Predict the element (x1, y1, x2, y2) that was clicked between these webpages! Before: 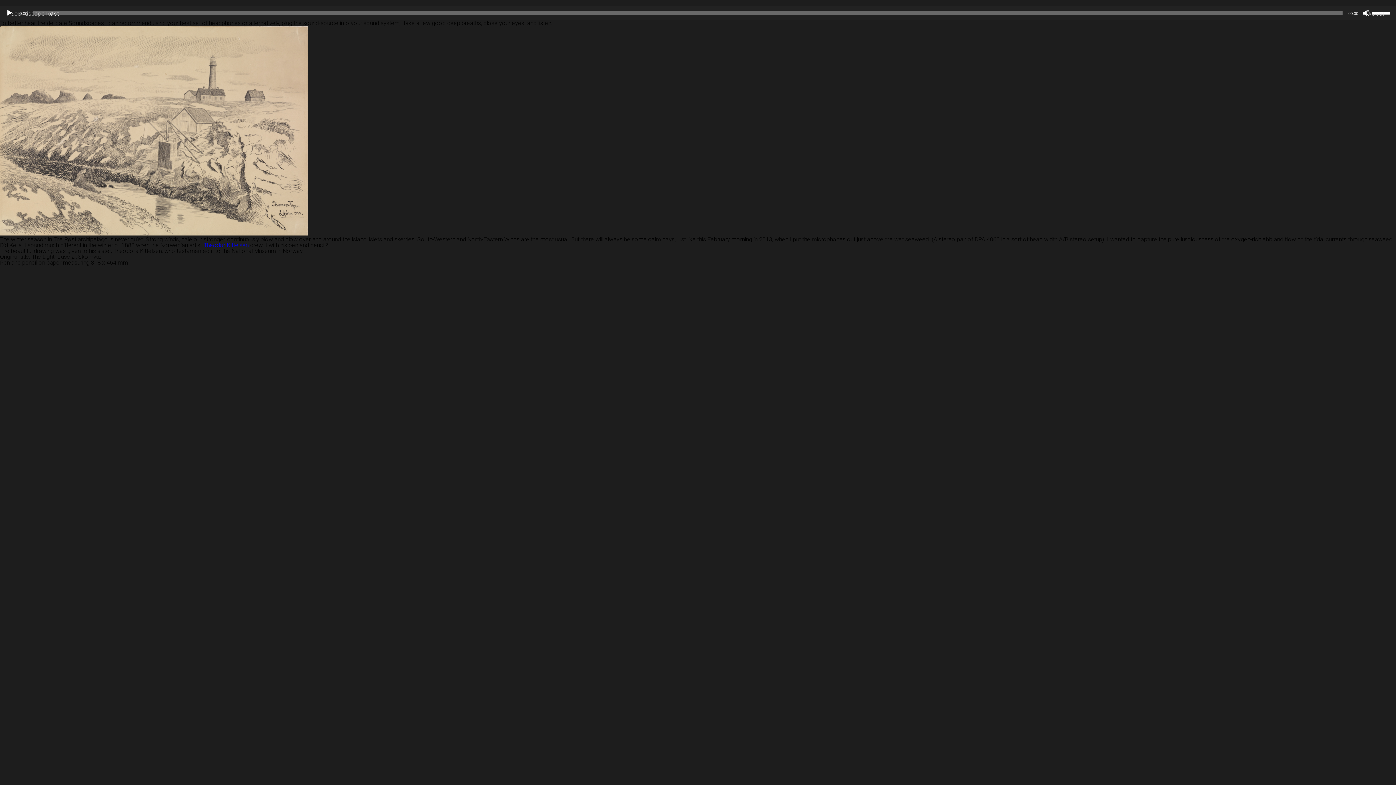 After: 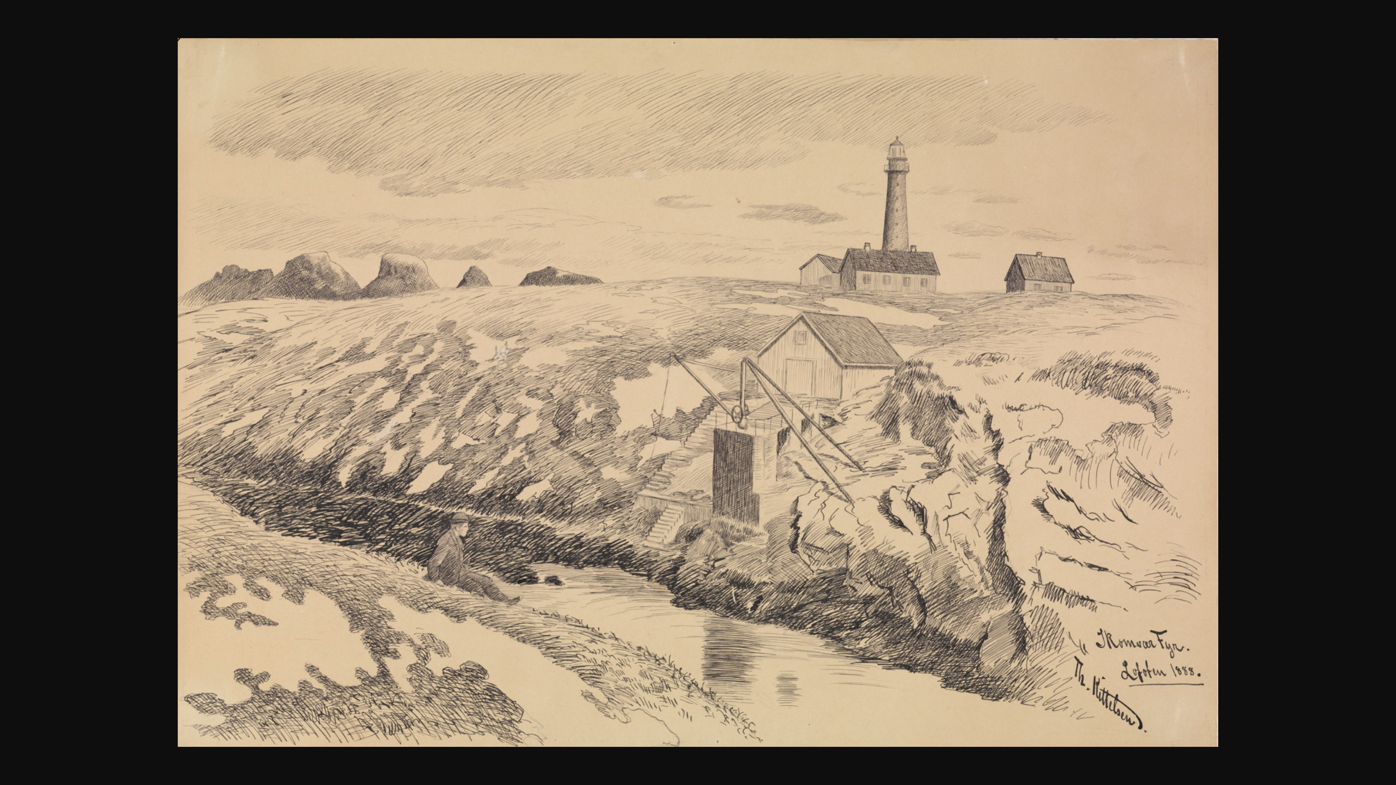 Action: bbox: (0, 230, 308, 237)